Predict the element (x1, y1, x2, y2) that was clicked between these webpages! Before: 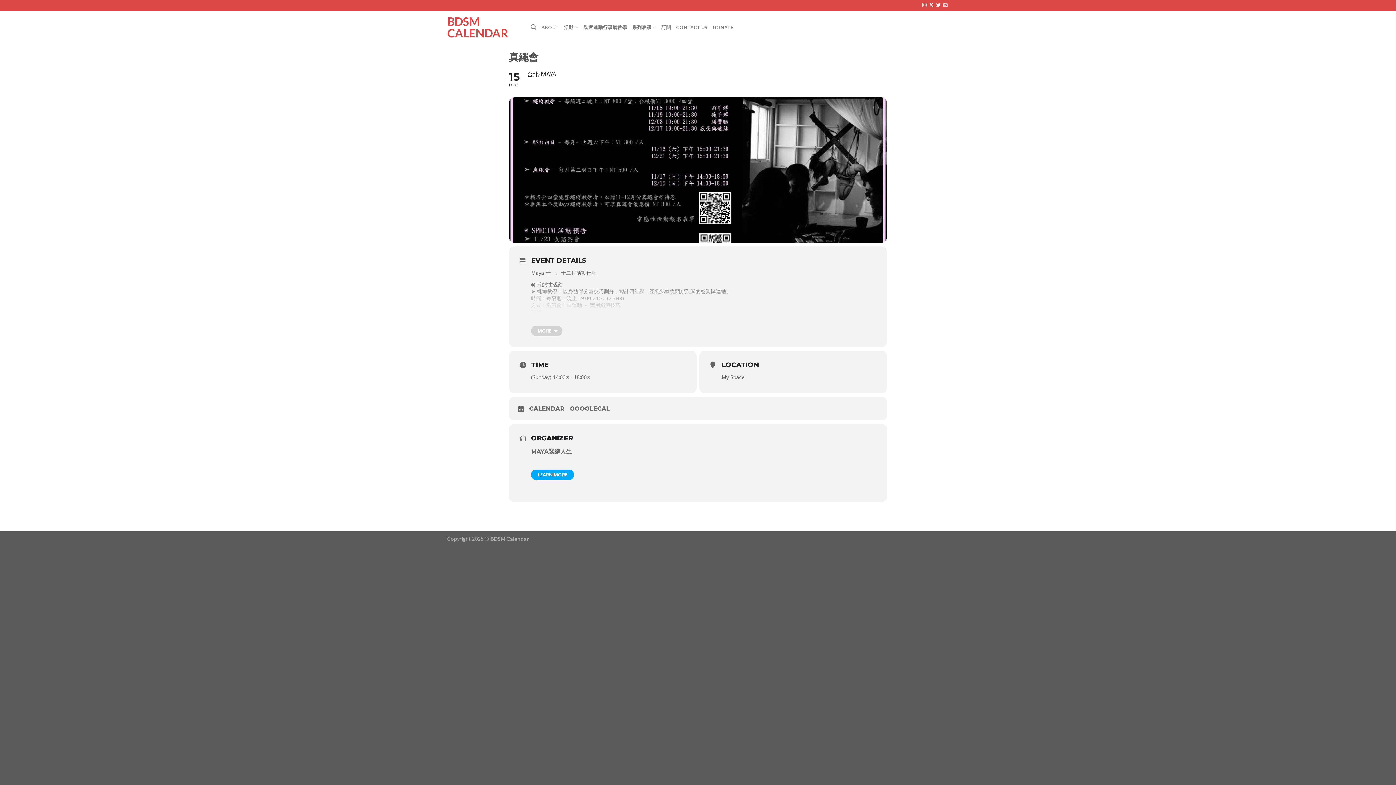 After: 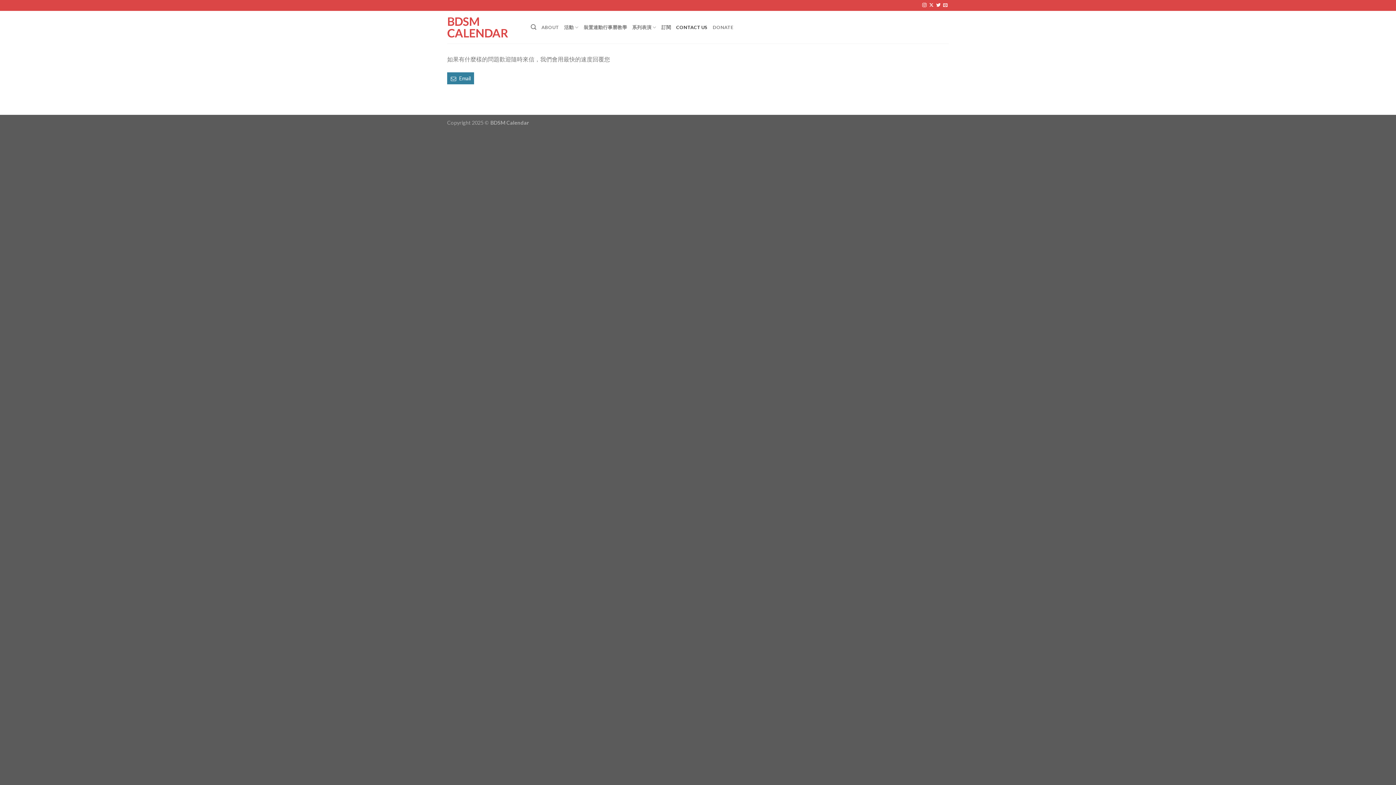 Action: bbox: (676, 20, 707, 34) label: CONTACT US